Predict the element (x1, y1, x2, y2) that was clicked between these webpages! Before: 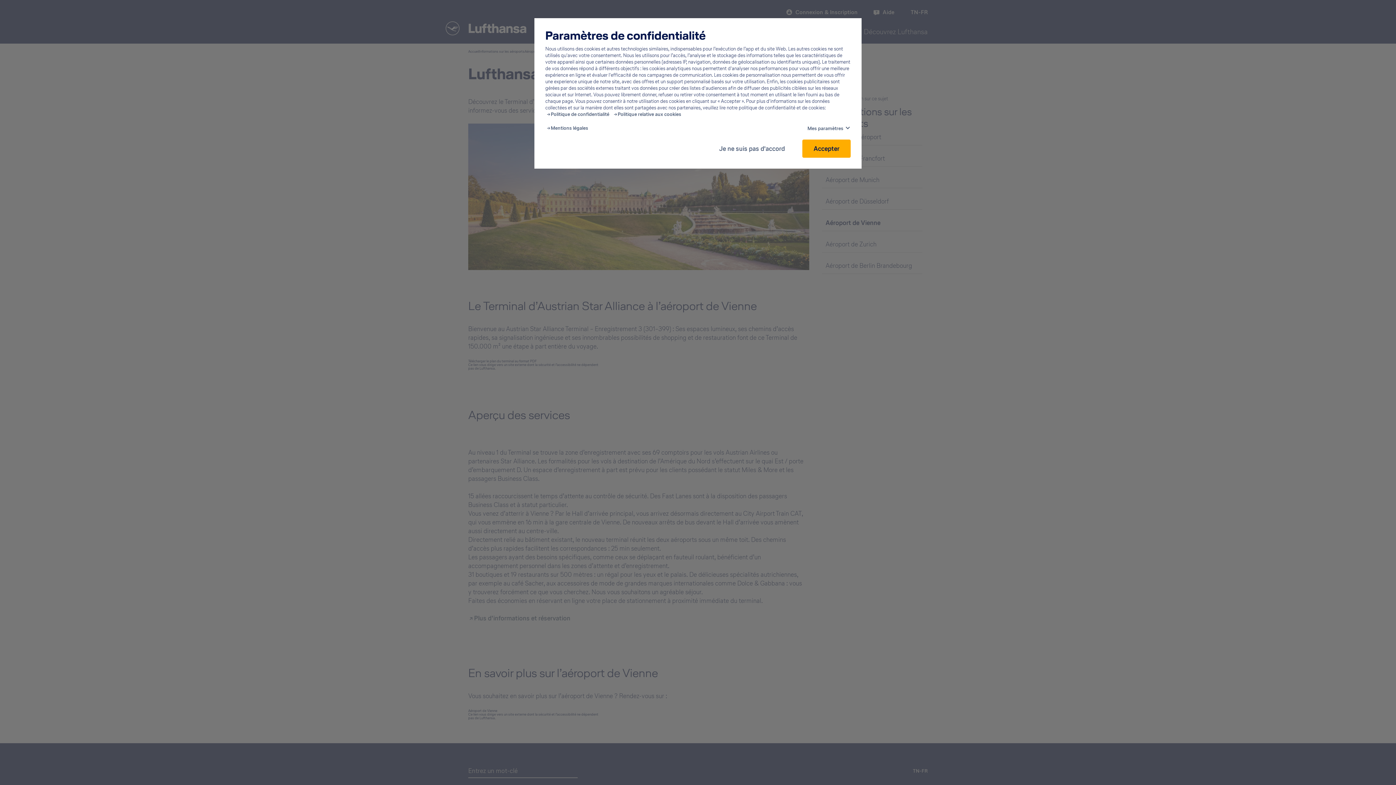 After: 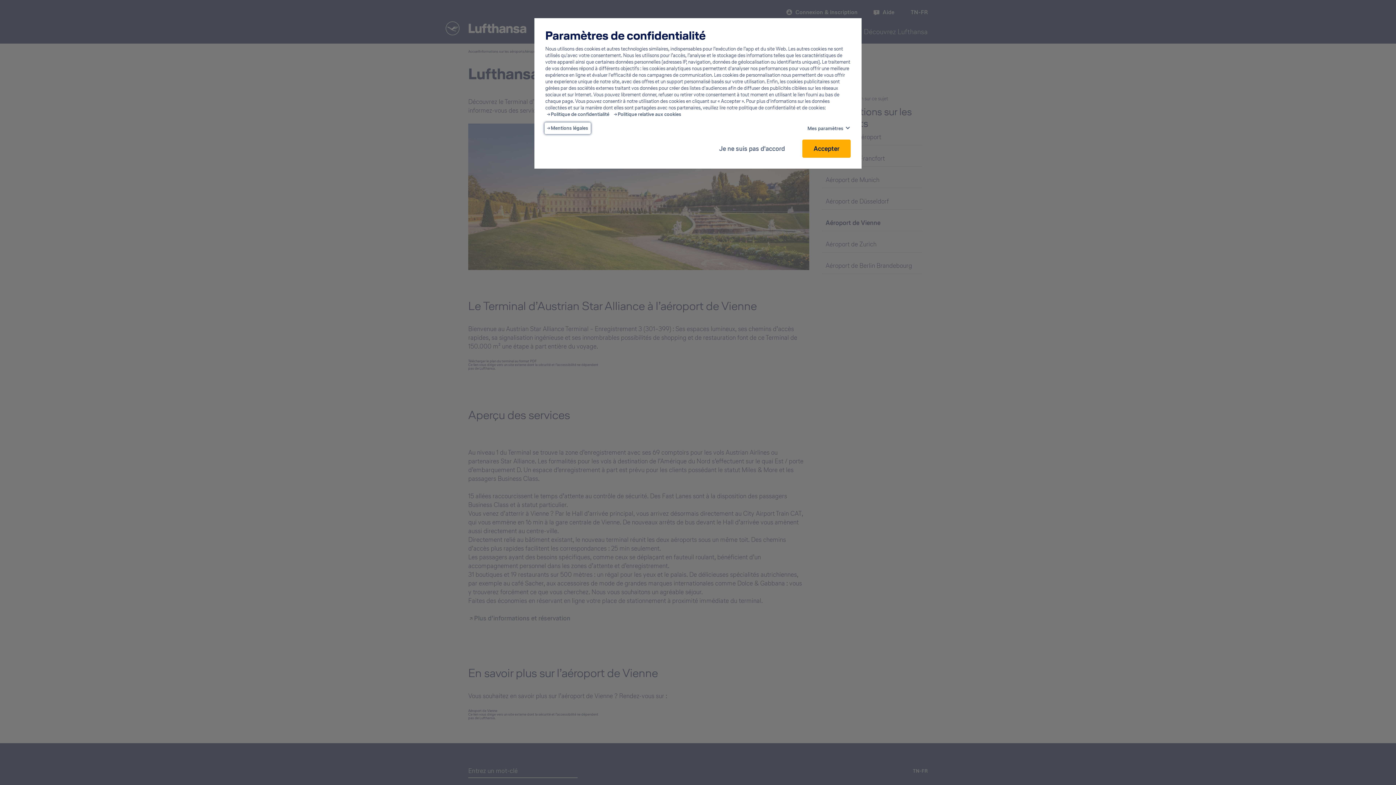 Action: bbox: (547, 125, 588, 131) label: Mentions légales  - This link will be opened in a new tab